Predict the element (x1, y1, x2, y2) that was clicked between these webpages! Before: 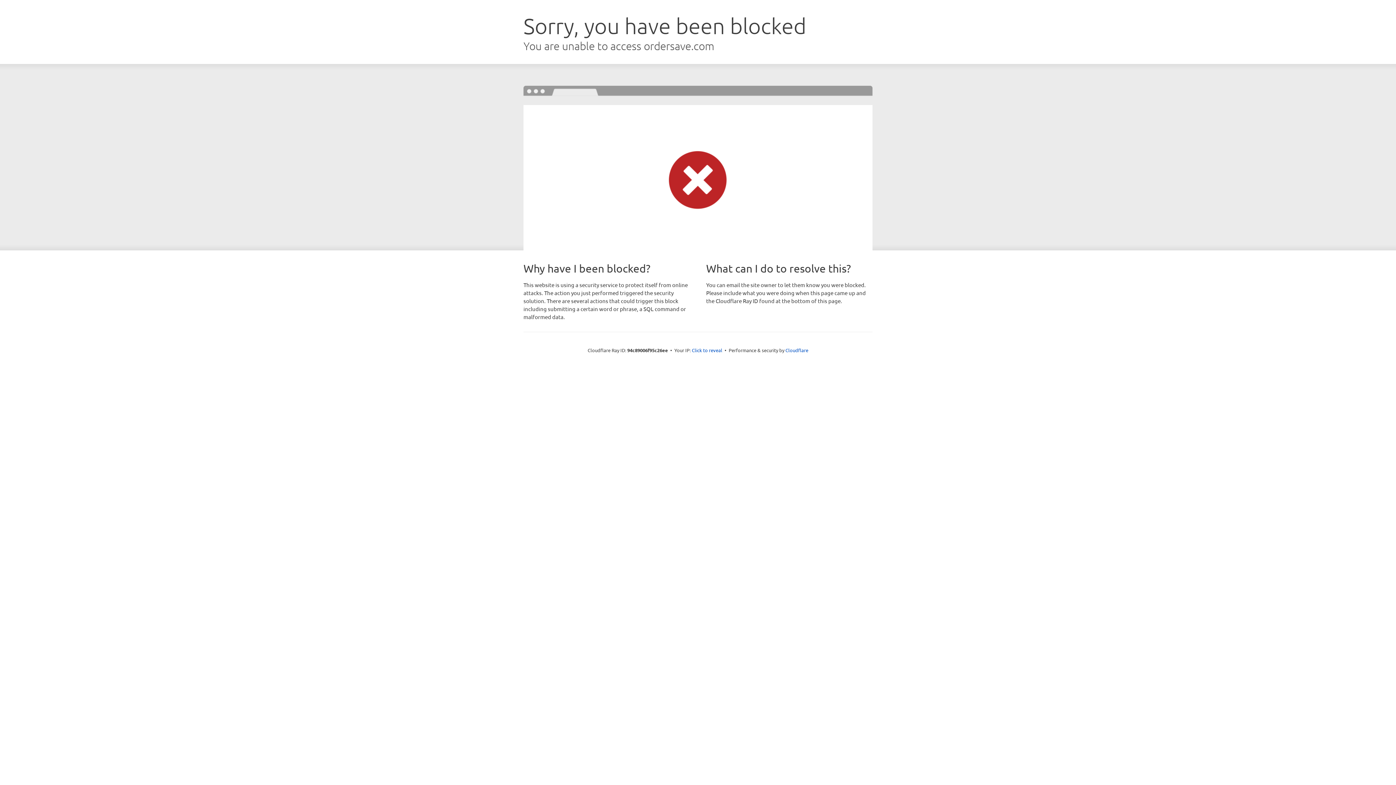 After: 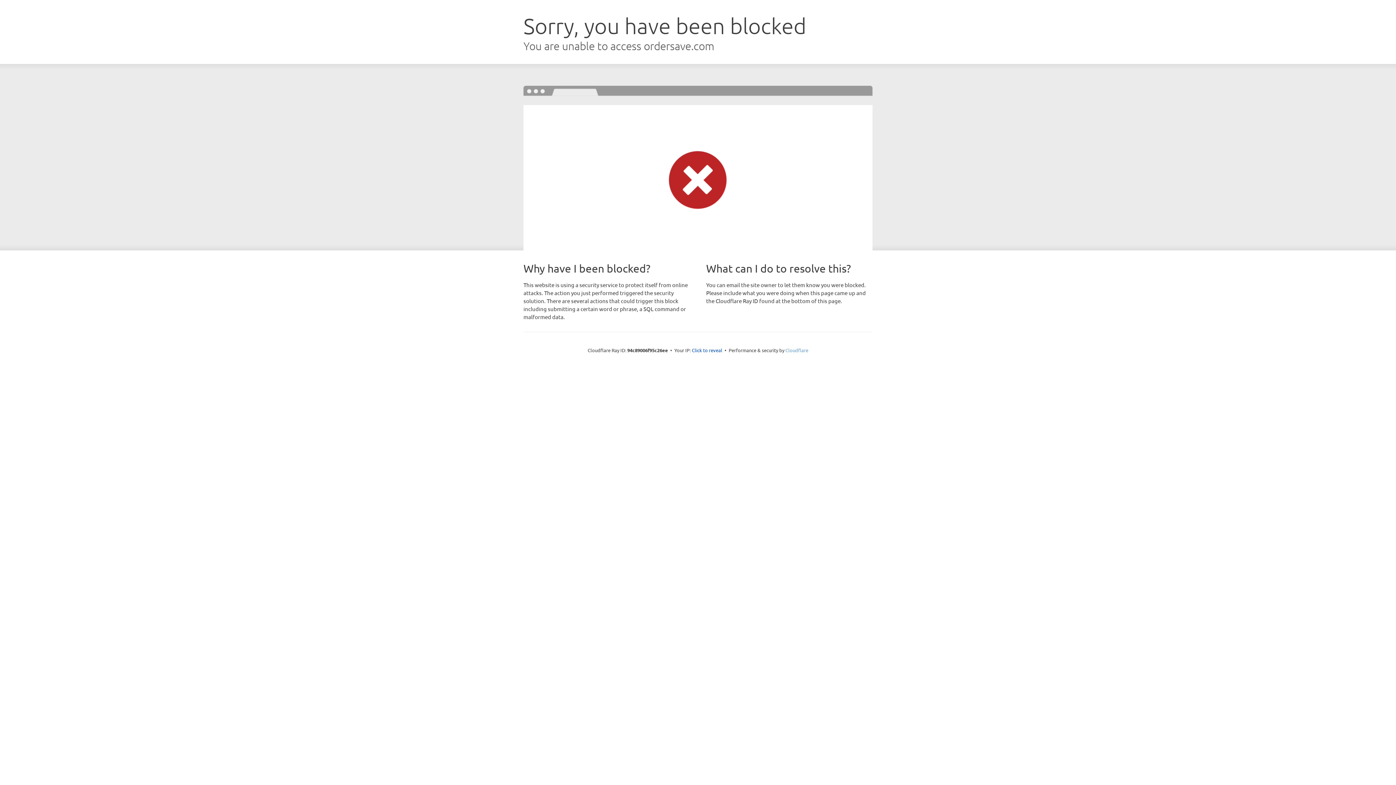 Action: label: Cloudflare bbox: (785, 347, 808, 353)